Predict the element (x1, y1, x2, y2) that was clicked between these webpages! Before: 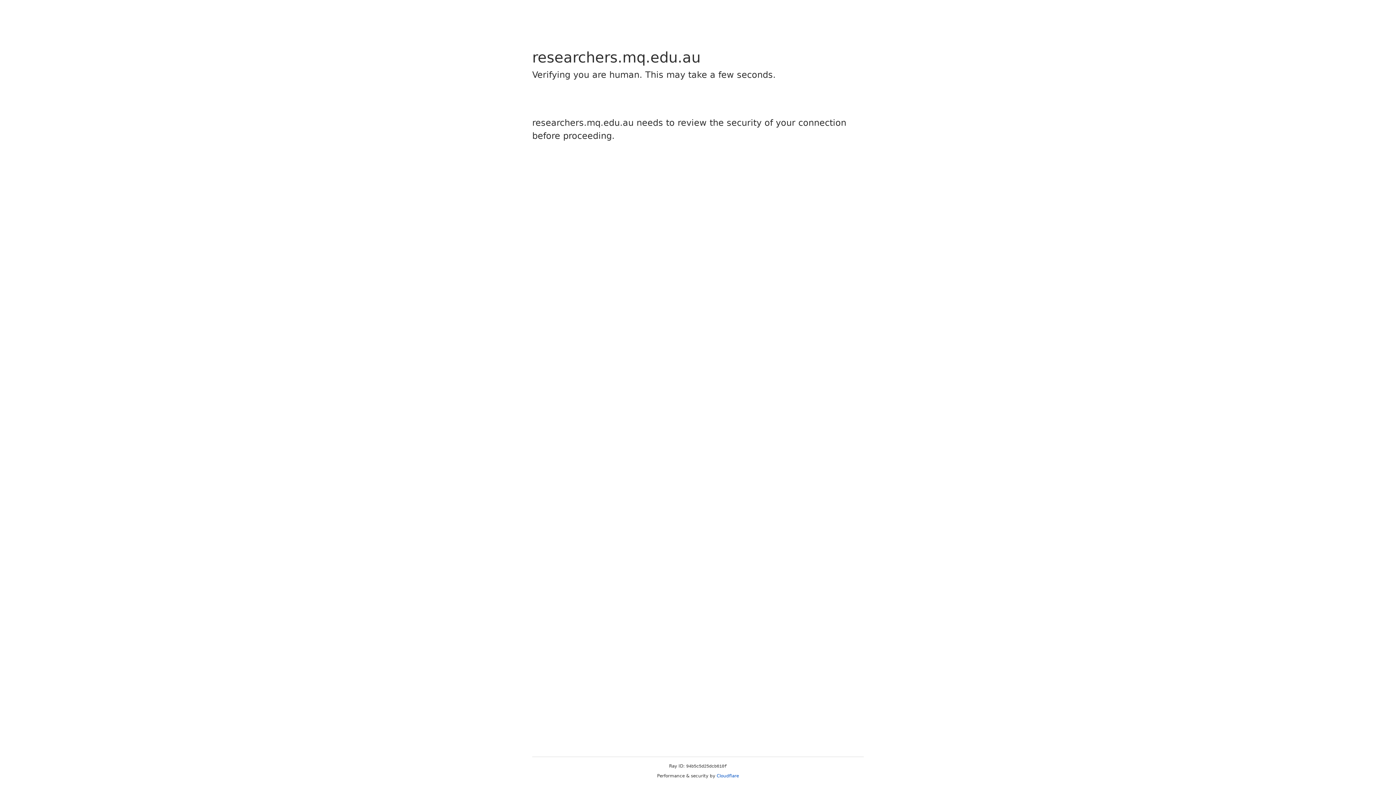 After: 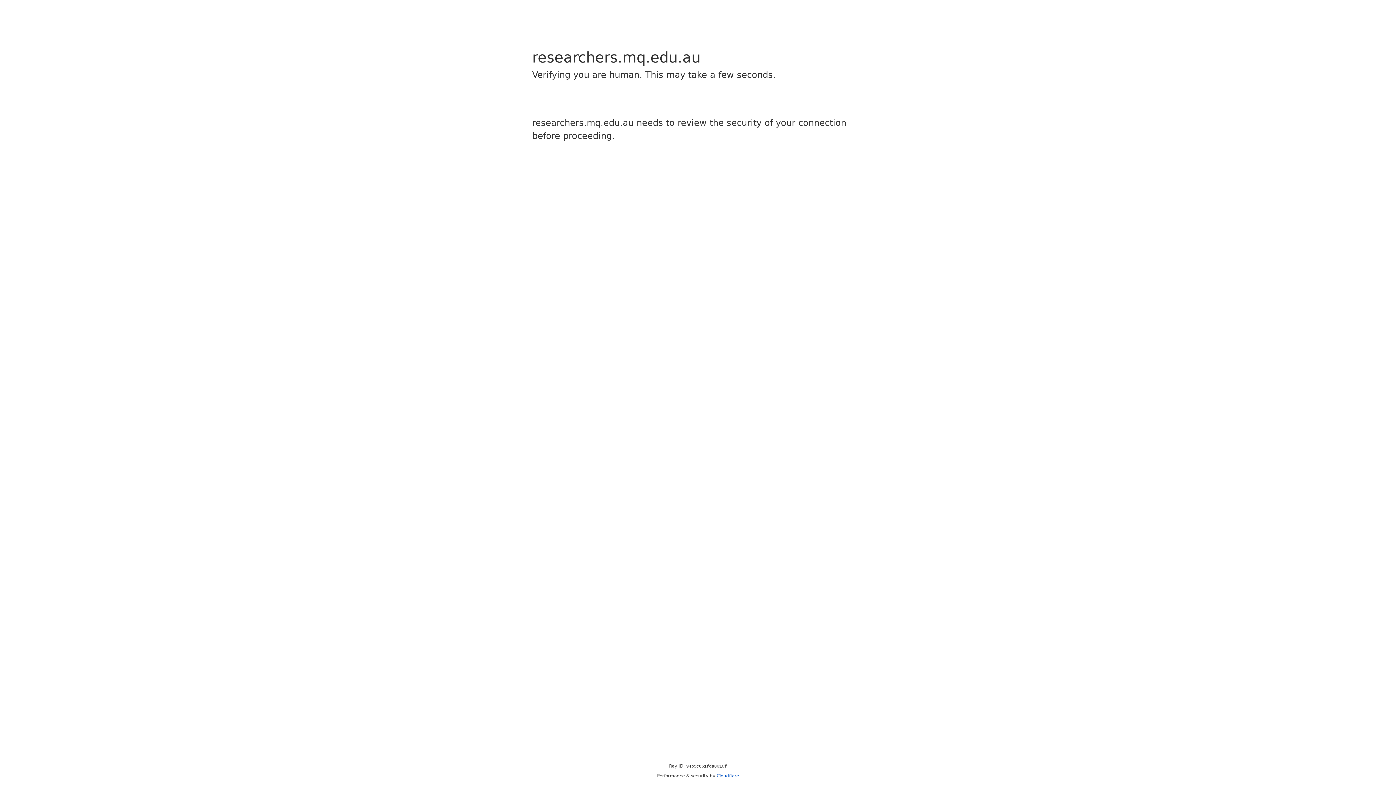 Action: label: Cloudflare bbox: (716, 773, 739, 778)